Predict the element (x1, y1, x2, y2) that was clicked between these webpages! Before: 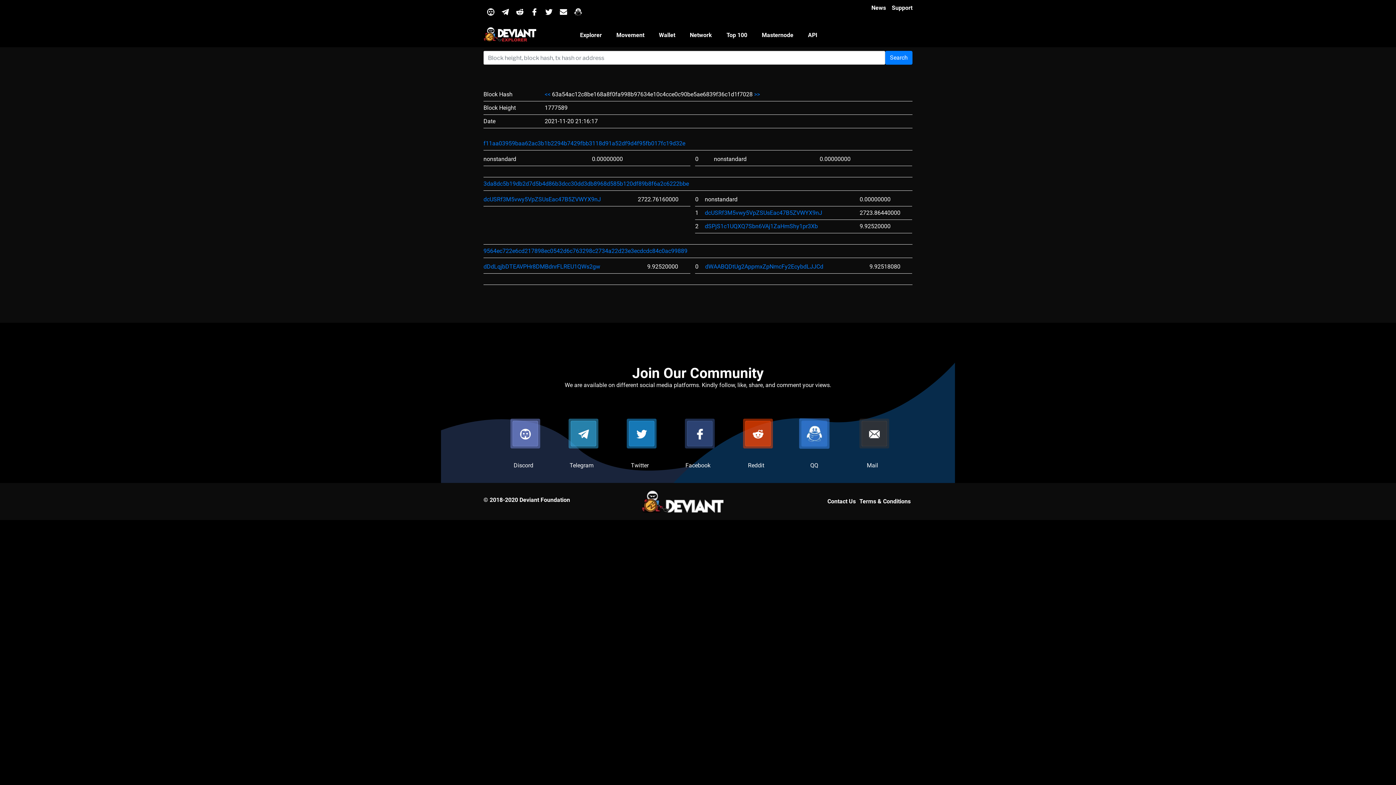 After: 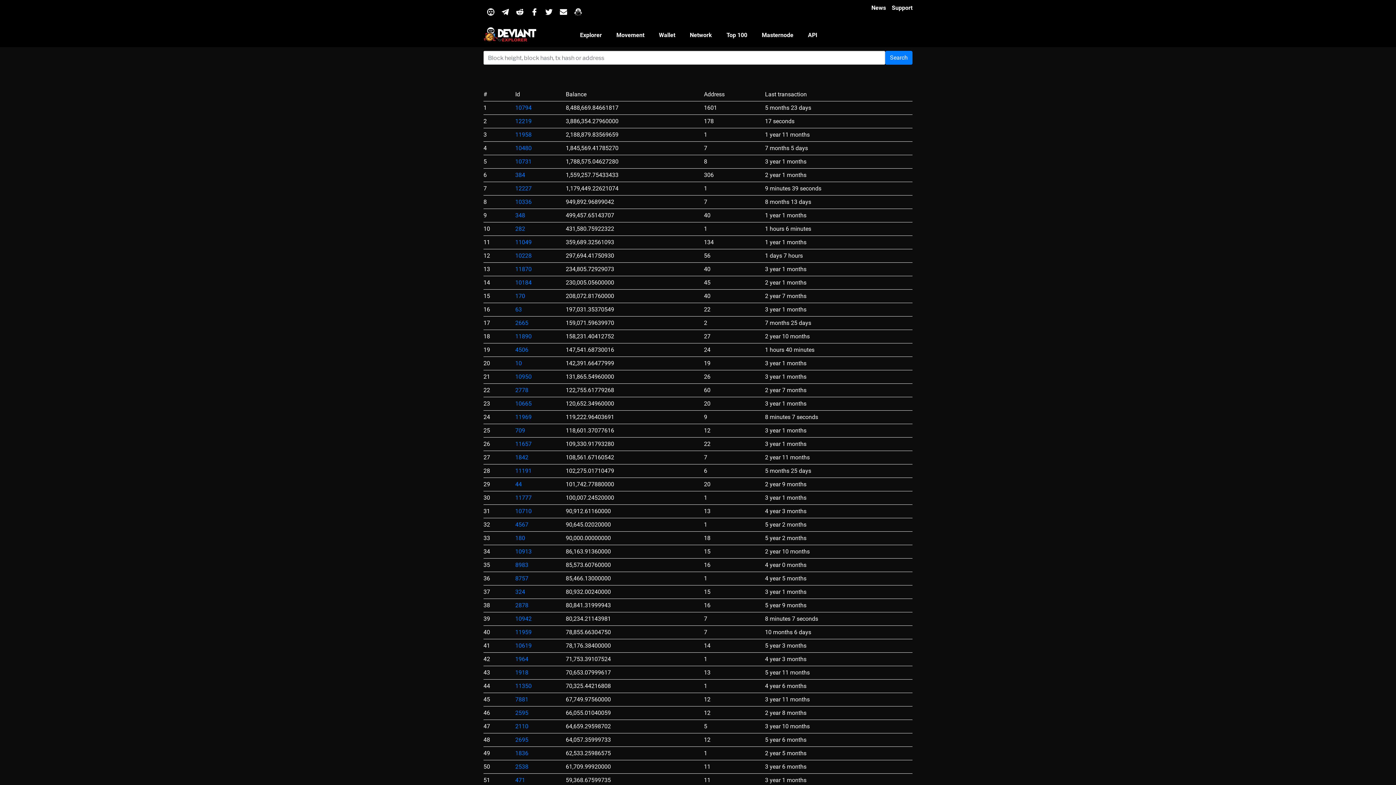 Action: bbox: (651, 26, 682, 43) label: Wallet